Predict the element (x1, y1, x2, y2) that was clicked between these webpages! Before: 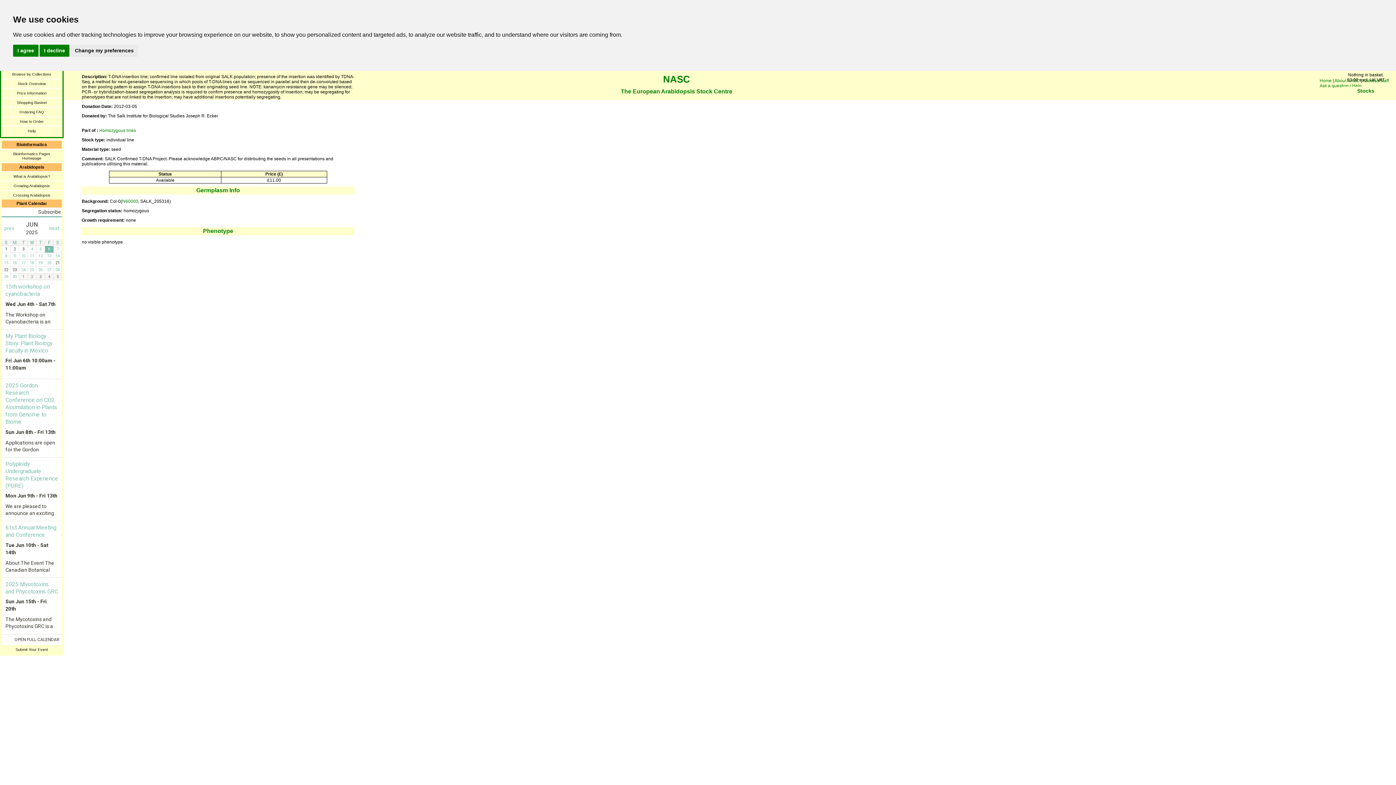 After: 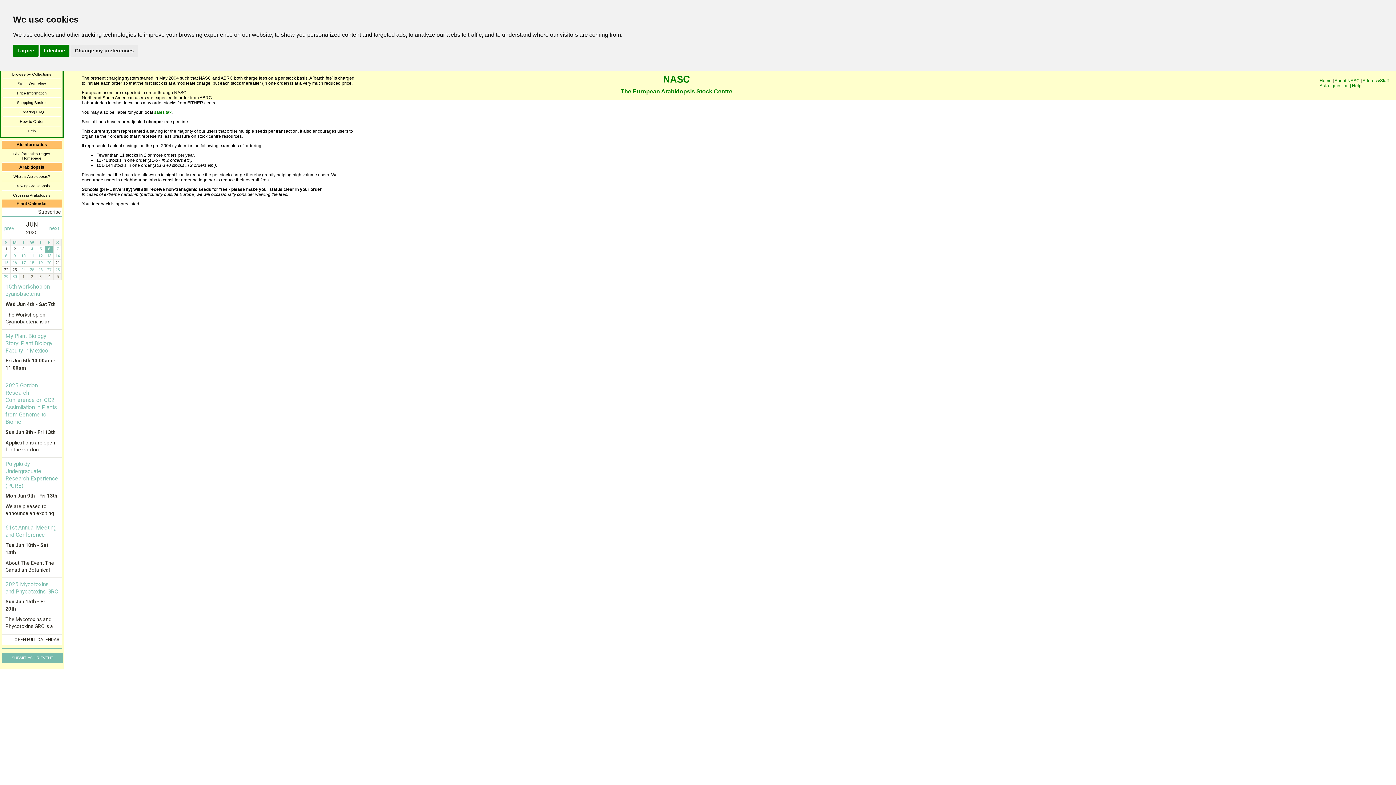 Action: bbox: (2, 88, 60, 97) label: Price Information